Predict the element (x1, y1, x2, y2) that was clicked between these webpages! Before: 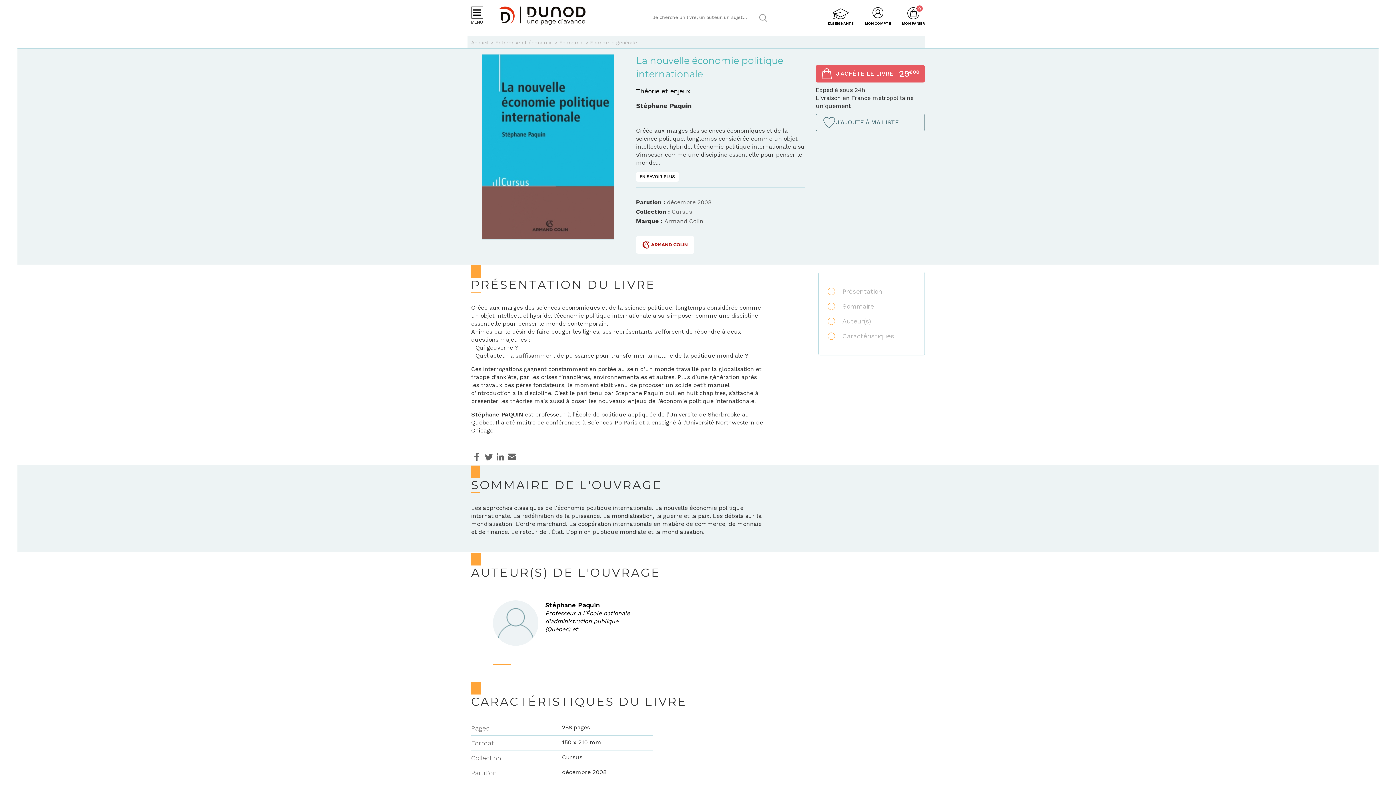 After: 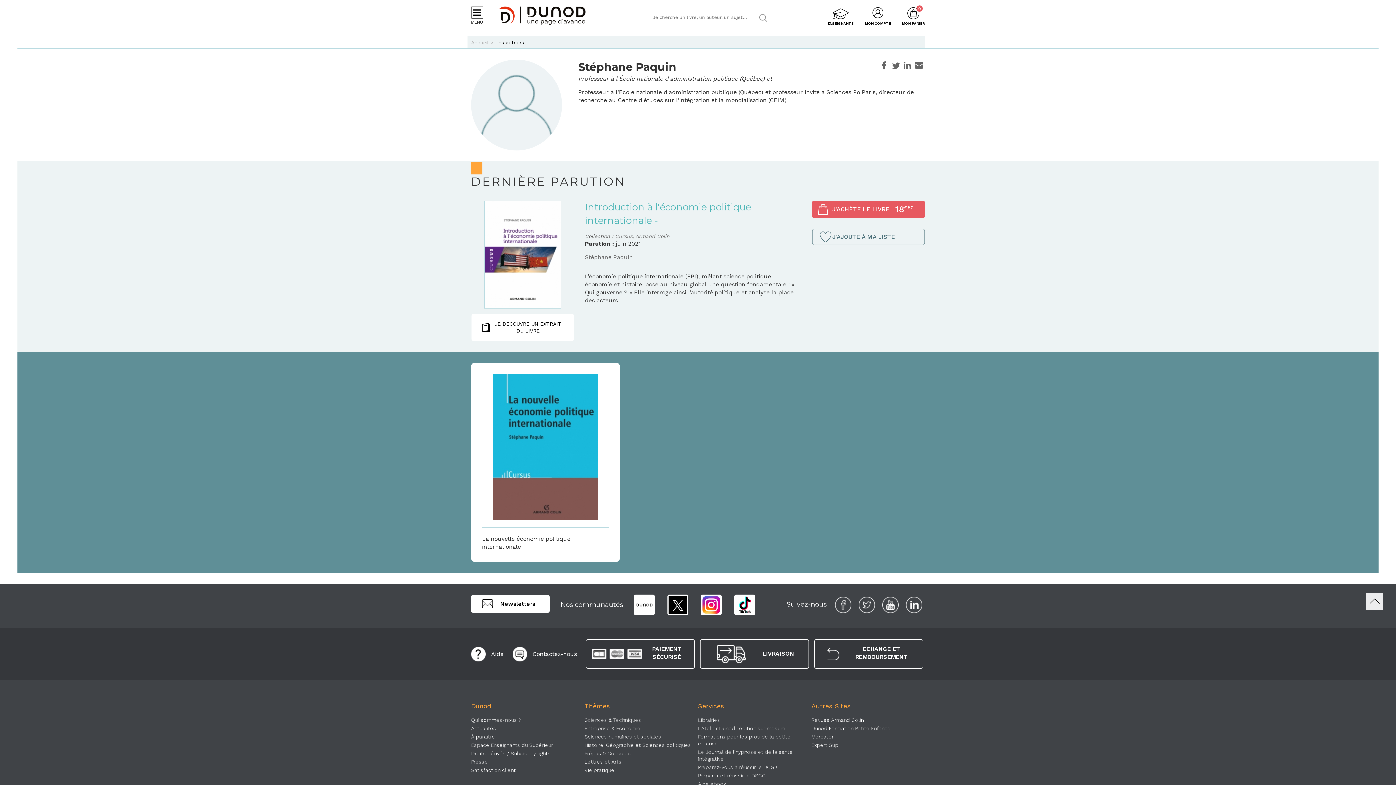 Action: bbox: (493, 600, 637, 646) label: Stéphane Paquin
Professeur à l'École nationale d'administration publique (Québec) et